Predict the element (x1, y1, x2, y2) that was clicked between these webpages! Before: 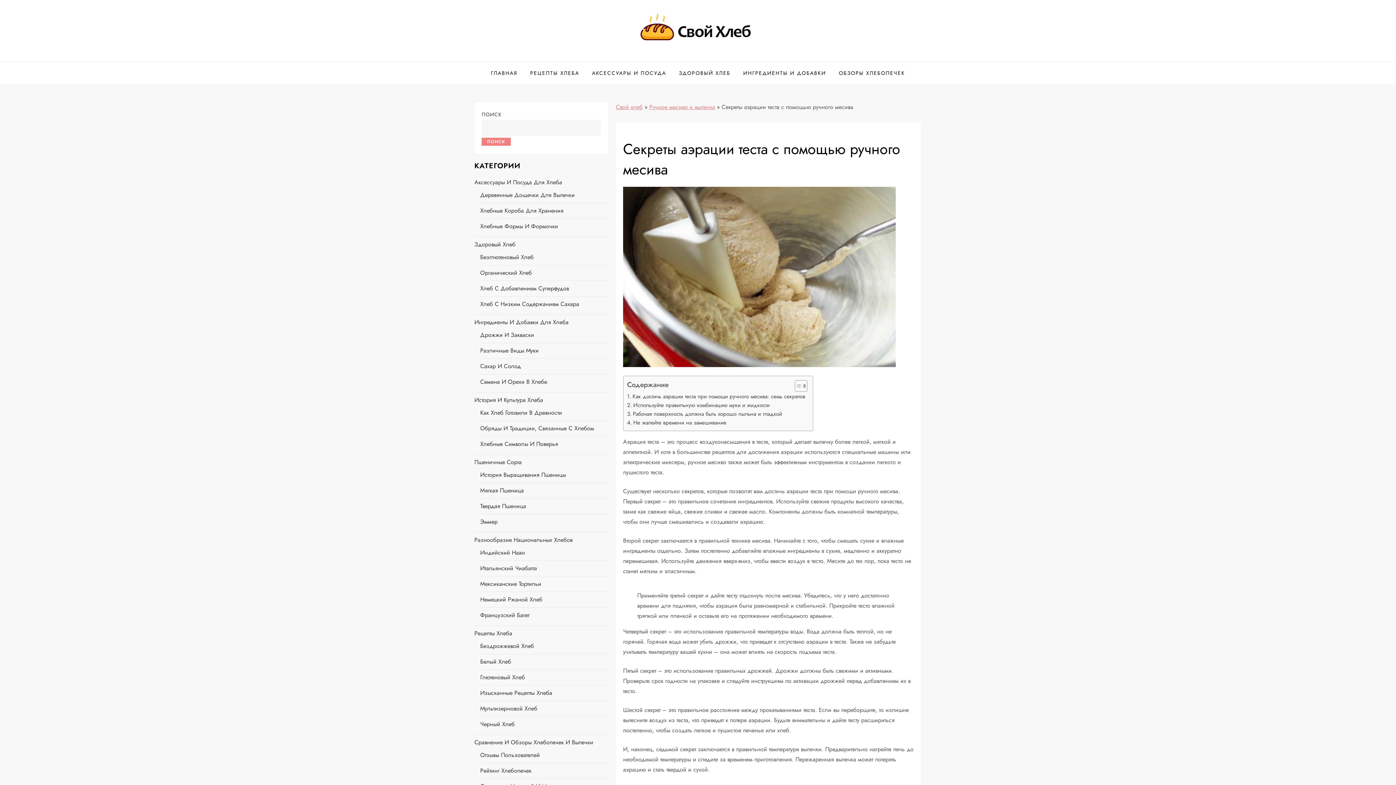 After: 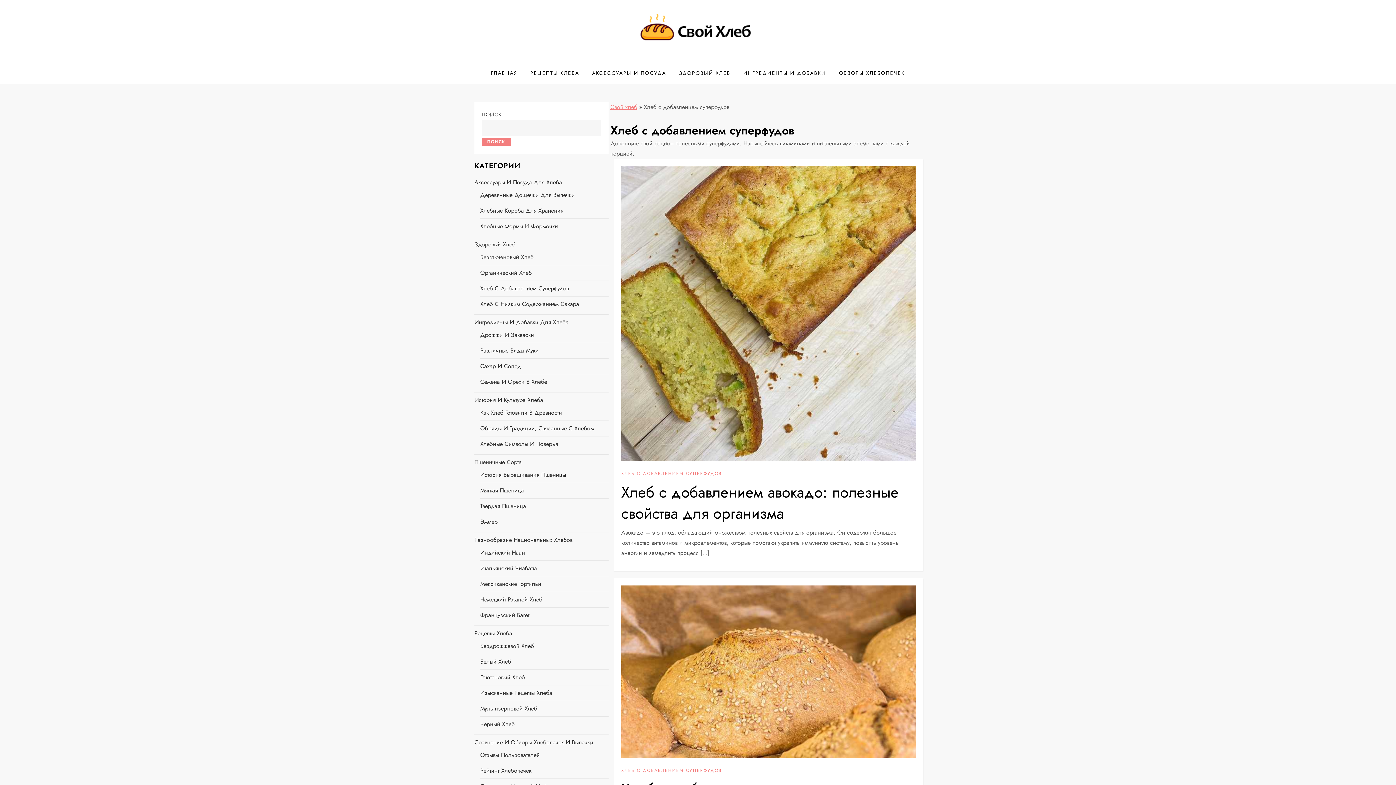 Action: bbox: (480, 283, 569, 293) label: Хлеб С Добавлением Суперфудов